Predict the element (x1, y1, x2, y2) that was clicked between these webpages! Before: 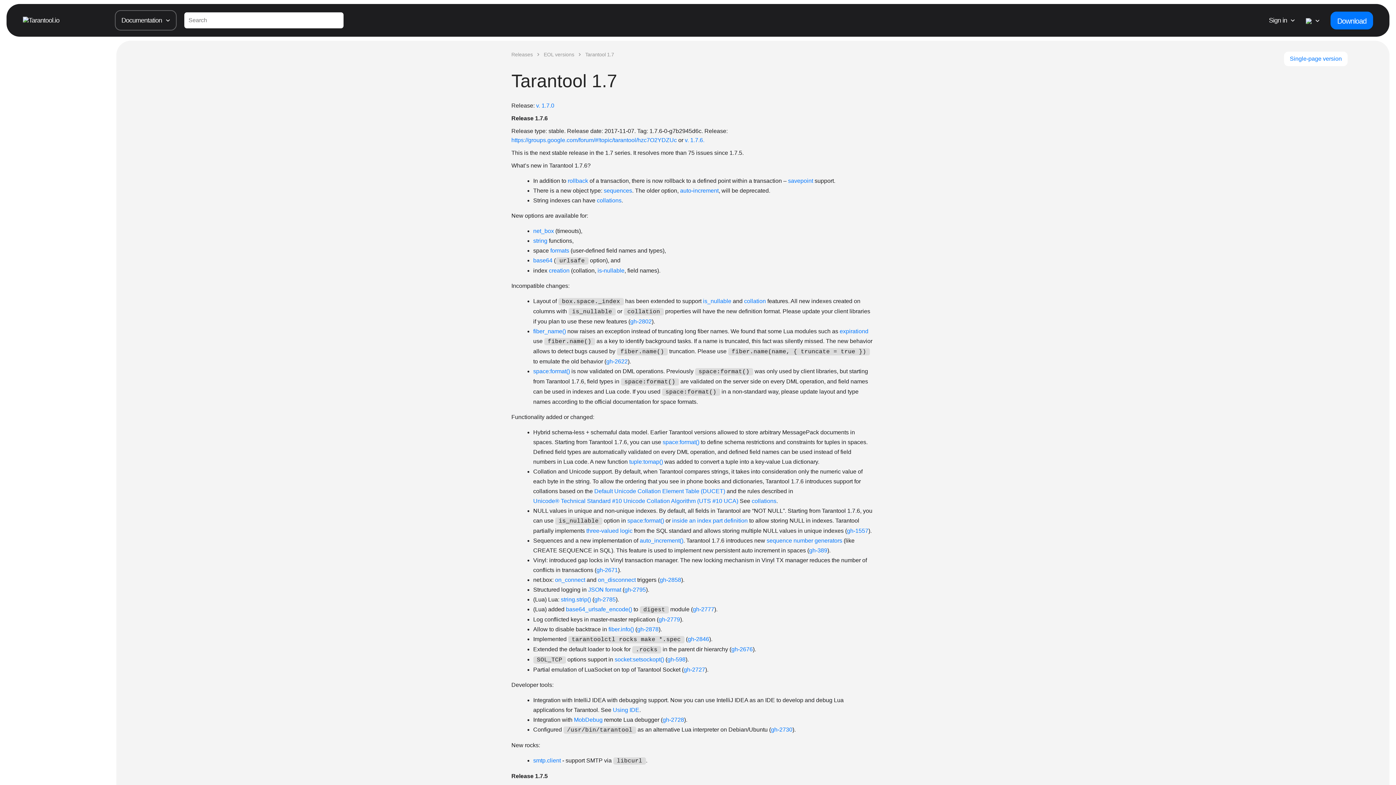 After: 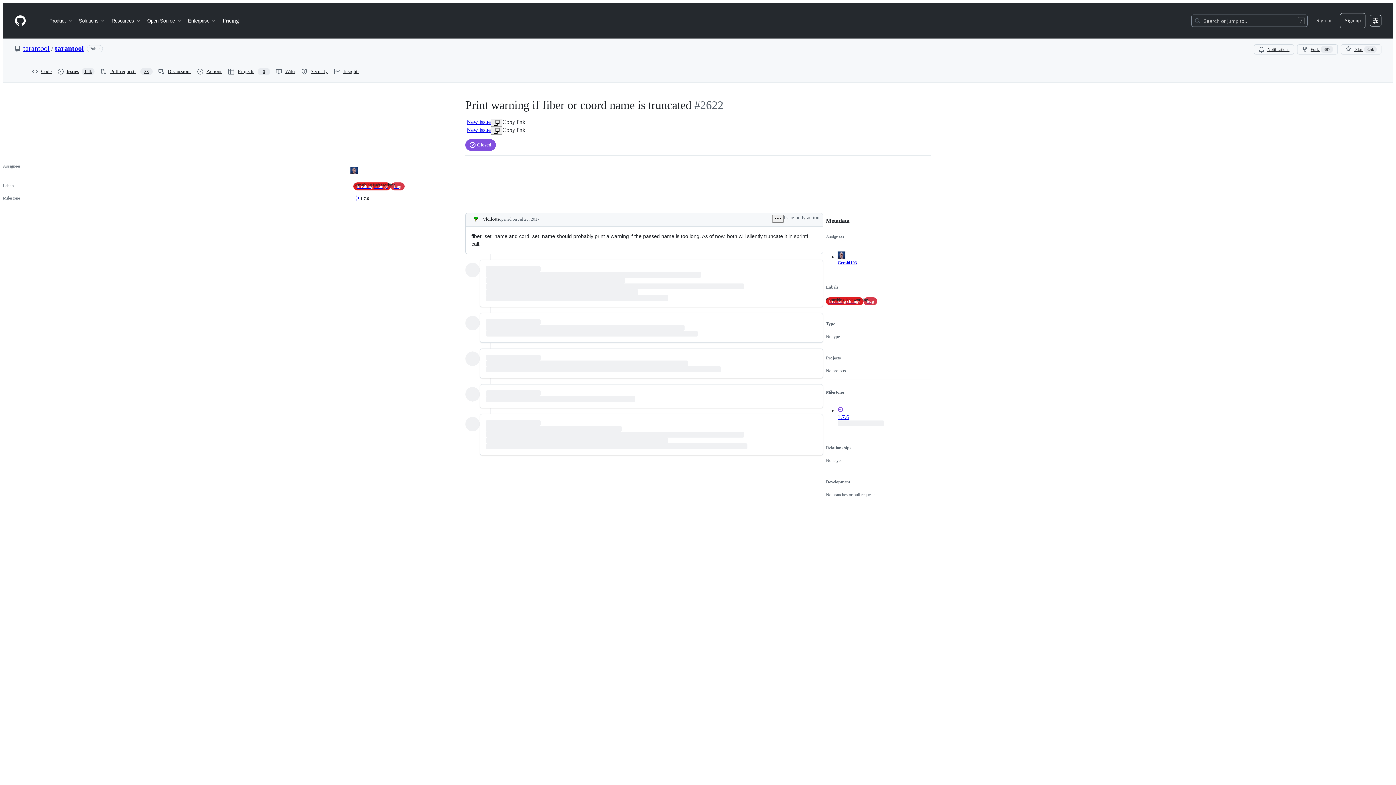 Action: bbox: (606, 356, 627, 366) label: gh-2622